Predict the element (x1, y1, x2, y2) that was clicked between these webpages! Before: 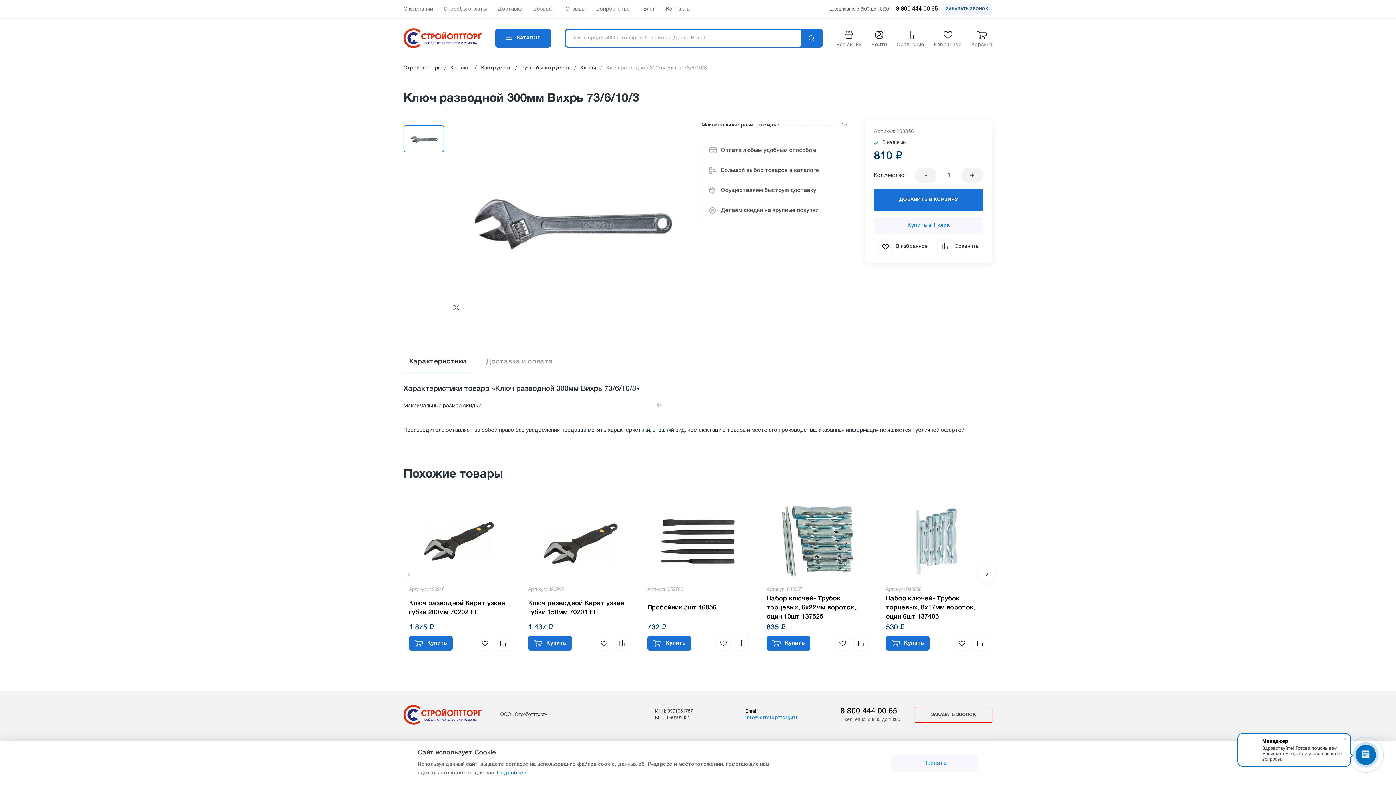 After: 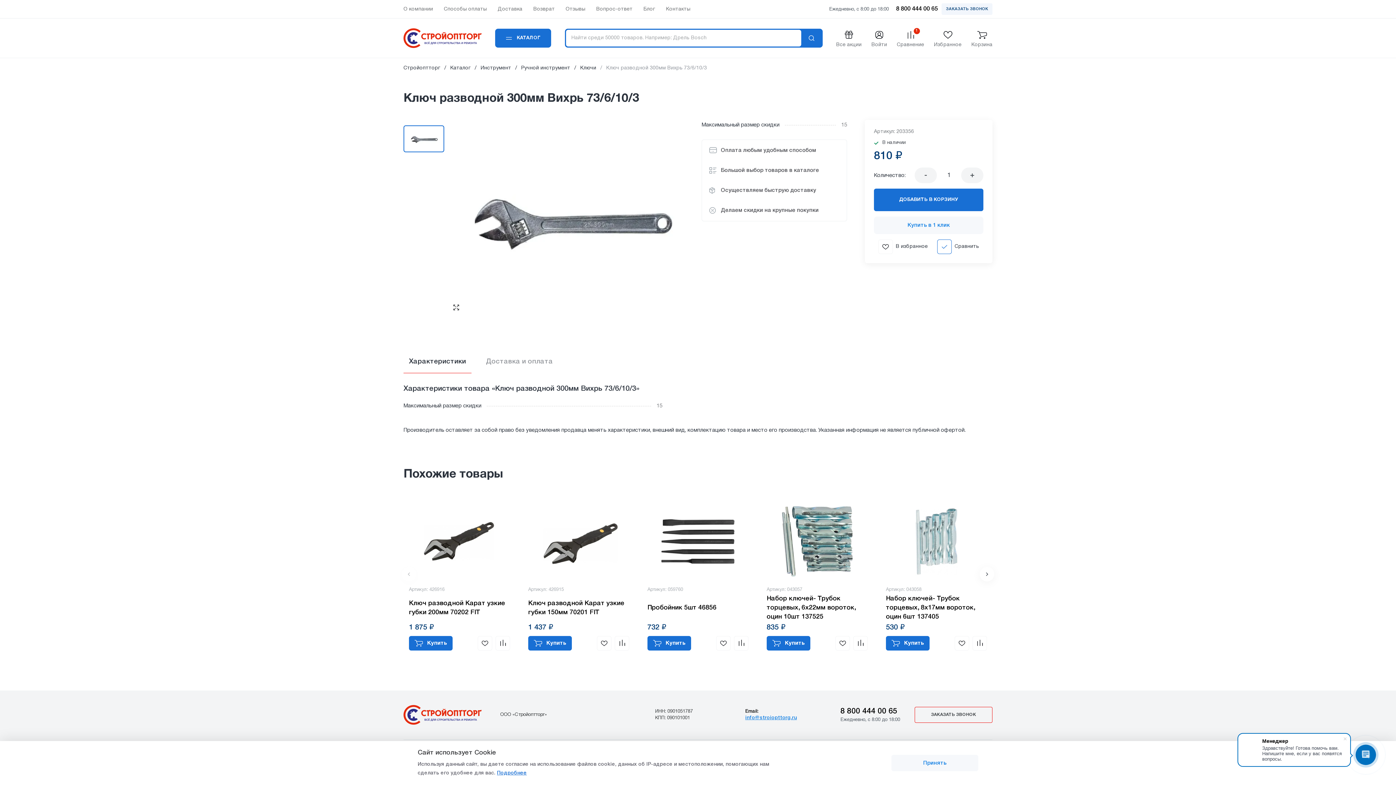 Action: bbox: (937, 239, 979, 254) label: Сравнить